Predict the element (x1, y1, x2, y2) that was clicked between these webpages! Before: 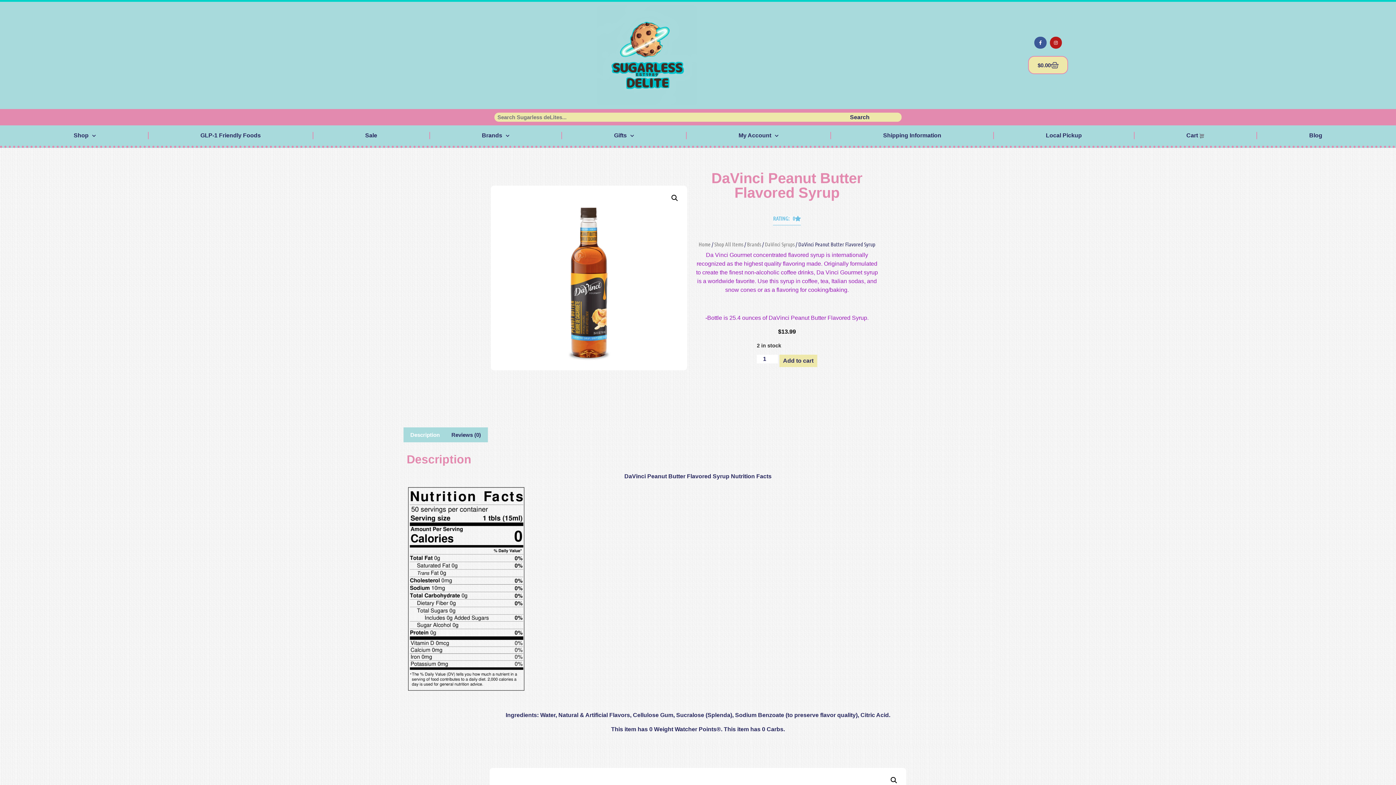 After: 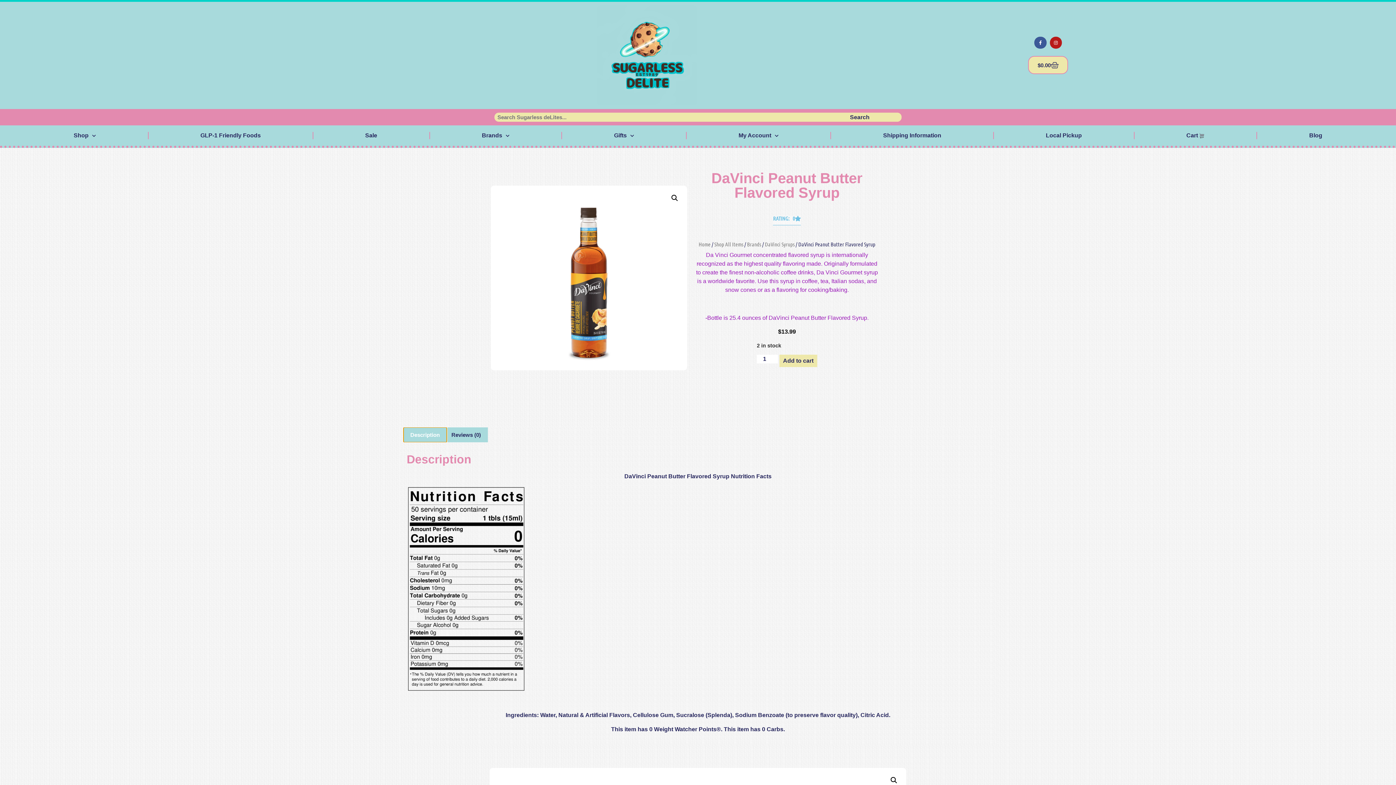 Action: bbox: (403, 427, 446, 442) label: Description